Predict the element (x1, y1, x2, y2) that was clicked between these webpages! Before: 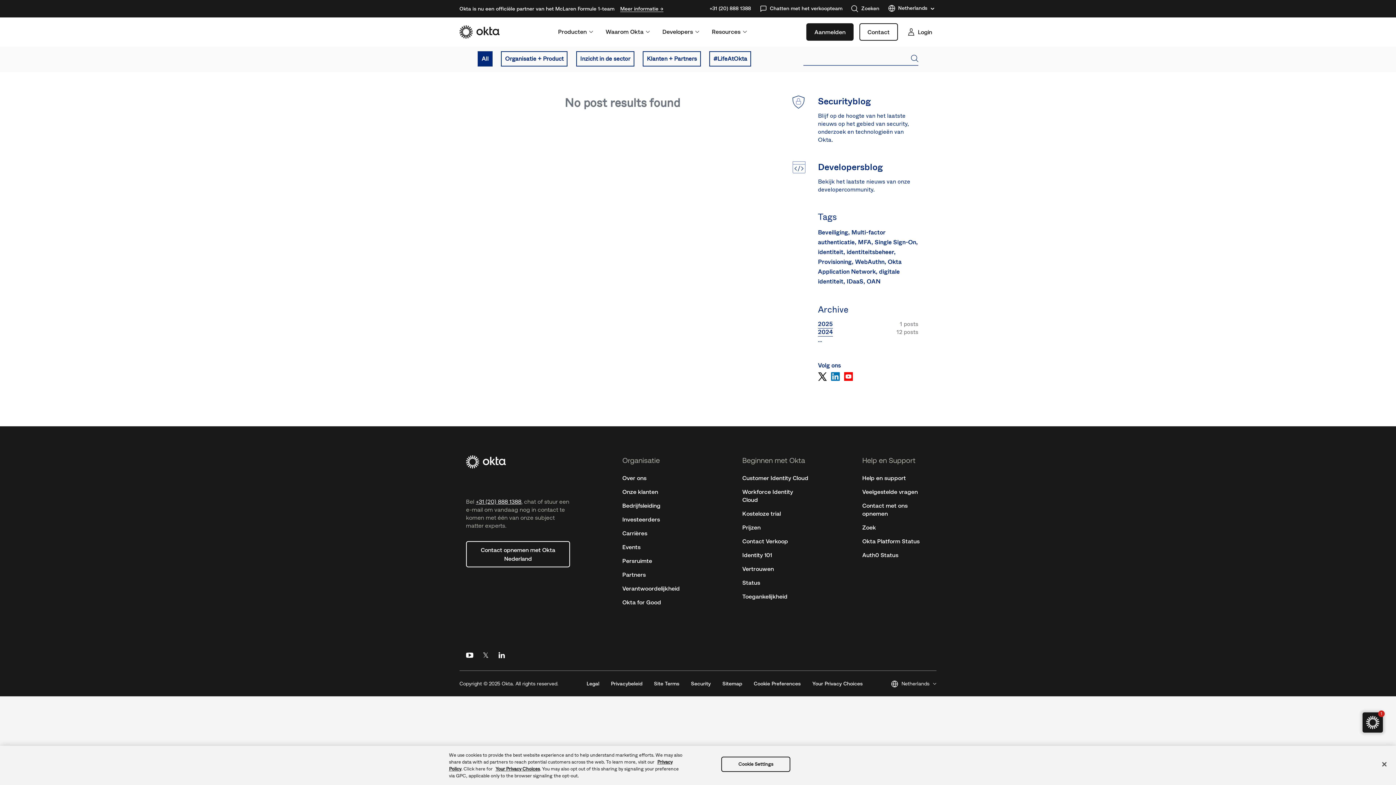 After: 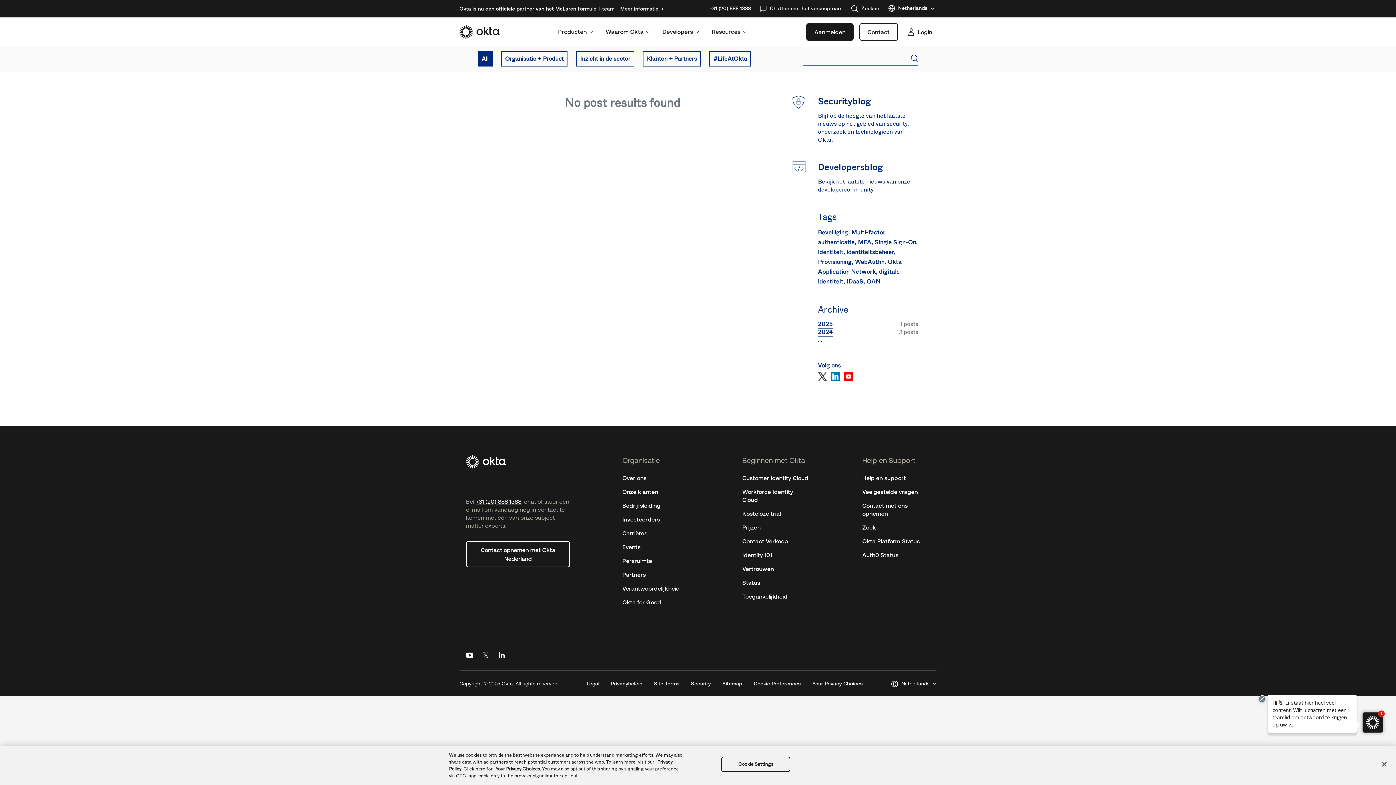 Action: bbox: (818, 372, 826, 381)